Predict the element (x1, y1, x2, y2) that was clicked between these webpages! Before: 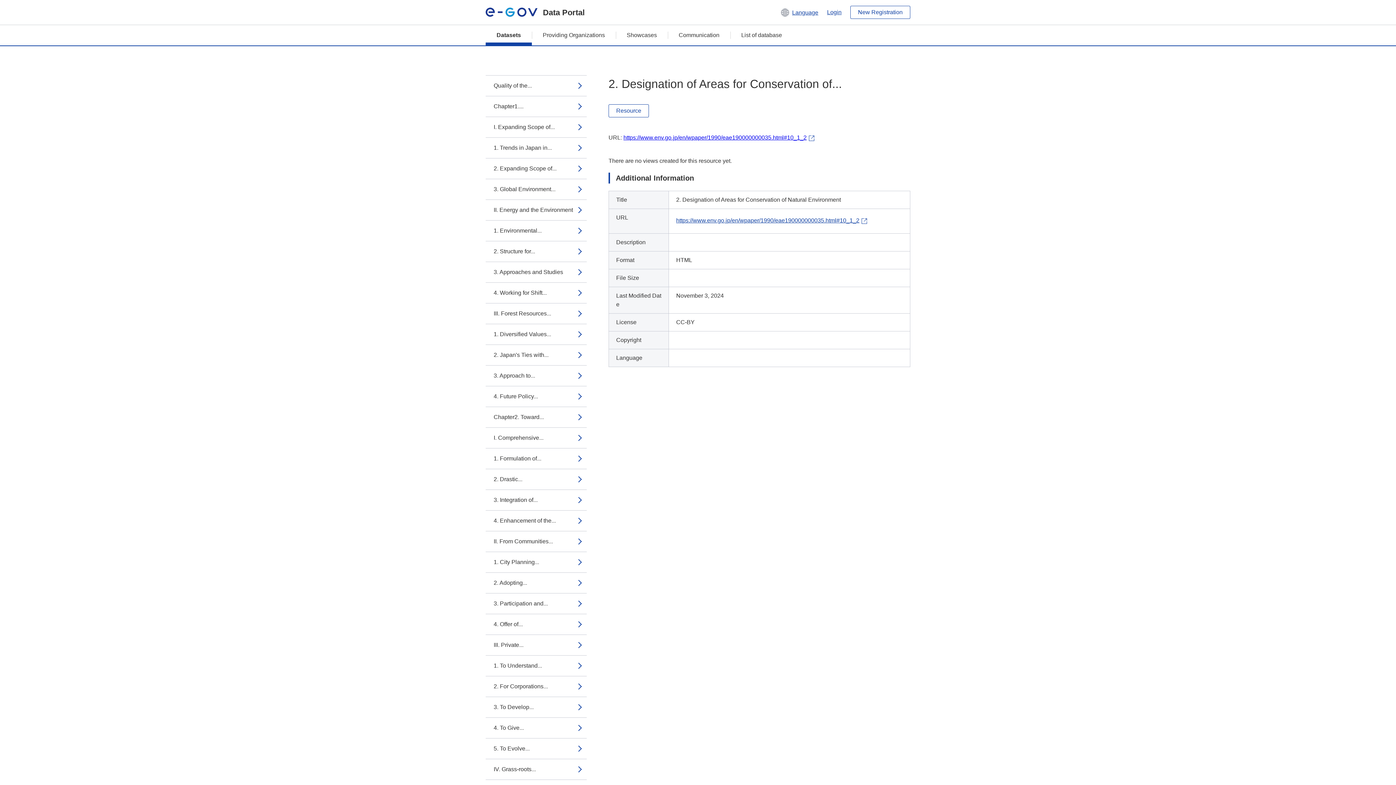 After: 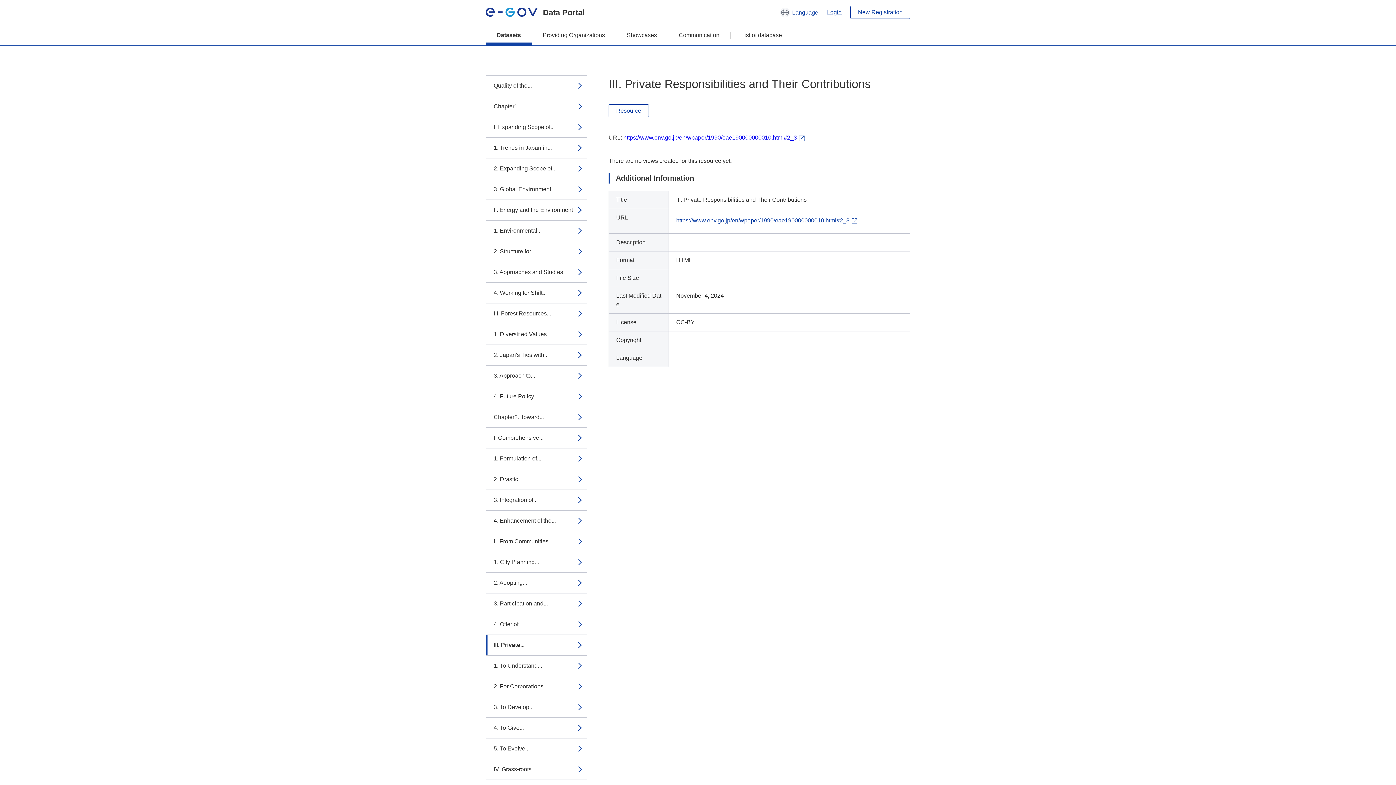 Action: bbox: (485, 635, 586, 655) label: III. Private...